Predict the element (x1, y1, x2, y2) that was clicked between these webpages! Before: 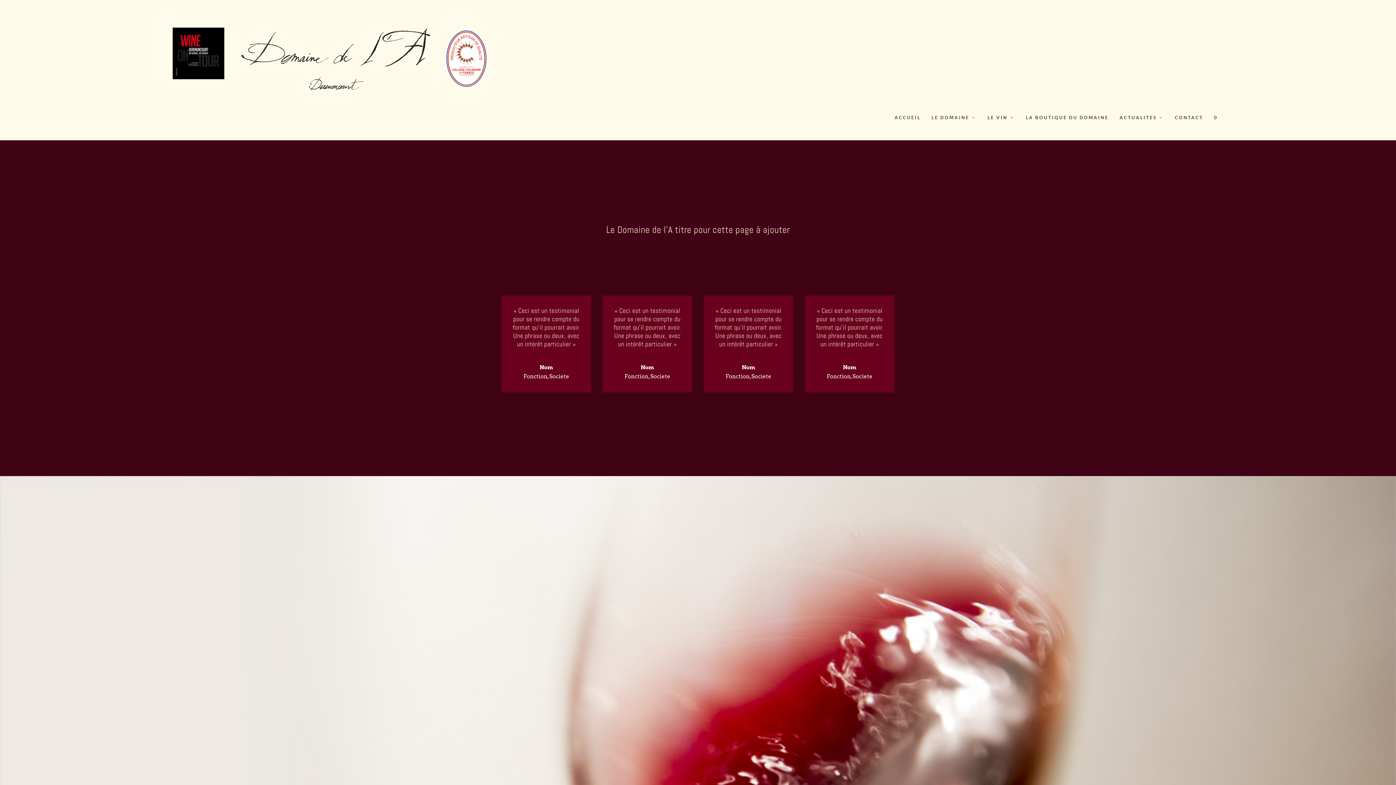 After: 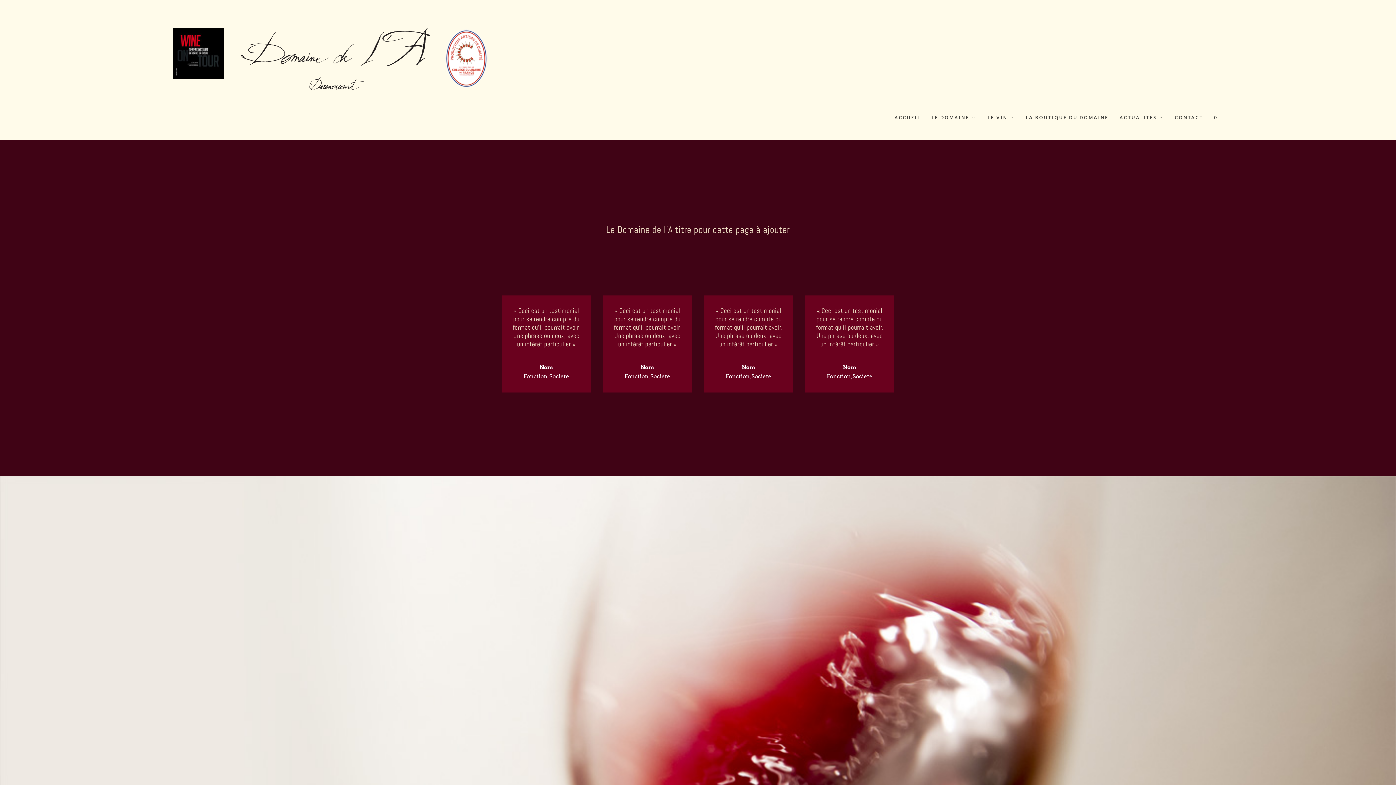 Action: bbox: (172, 74, 224, 80)